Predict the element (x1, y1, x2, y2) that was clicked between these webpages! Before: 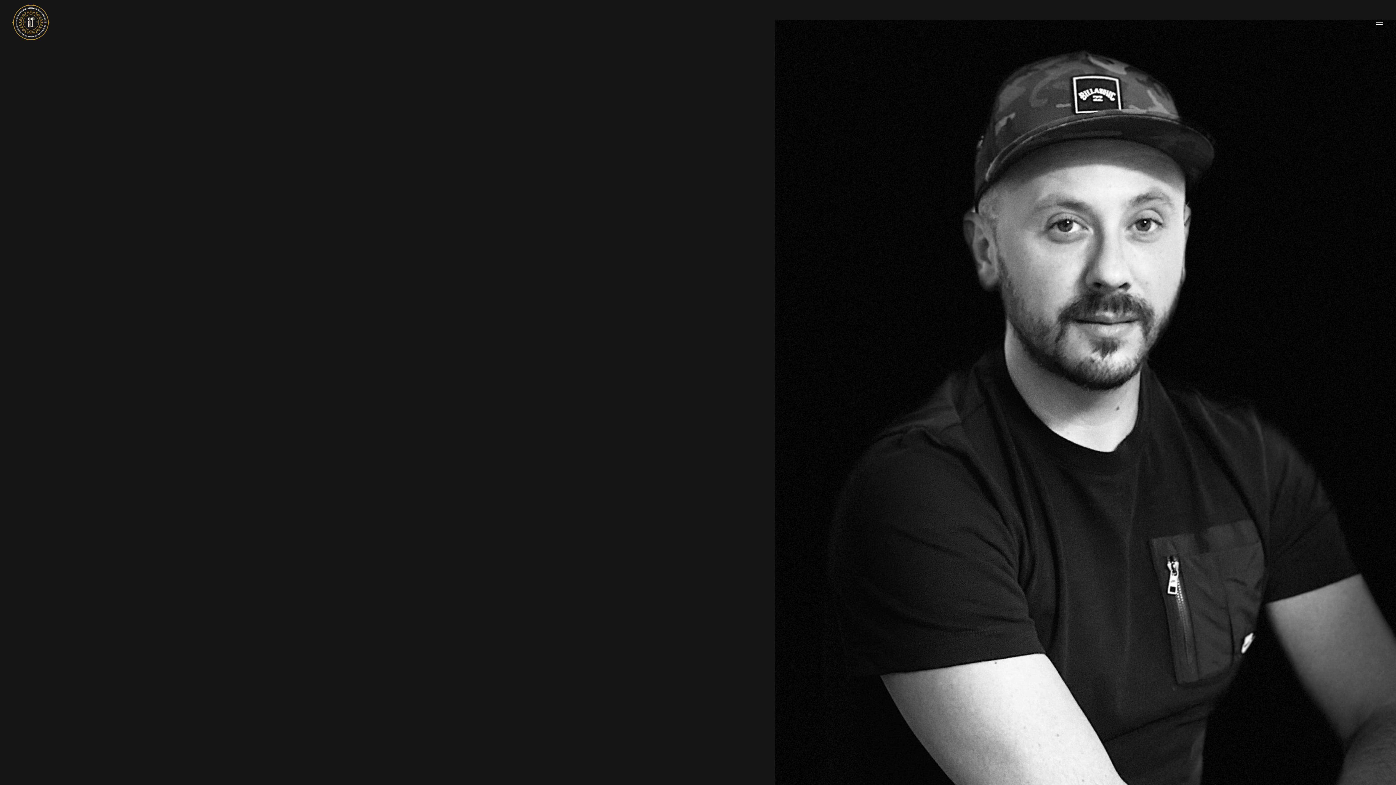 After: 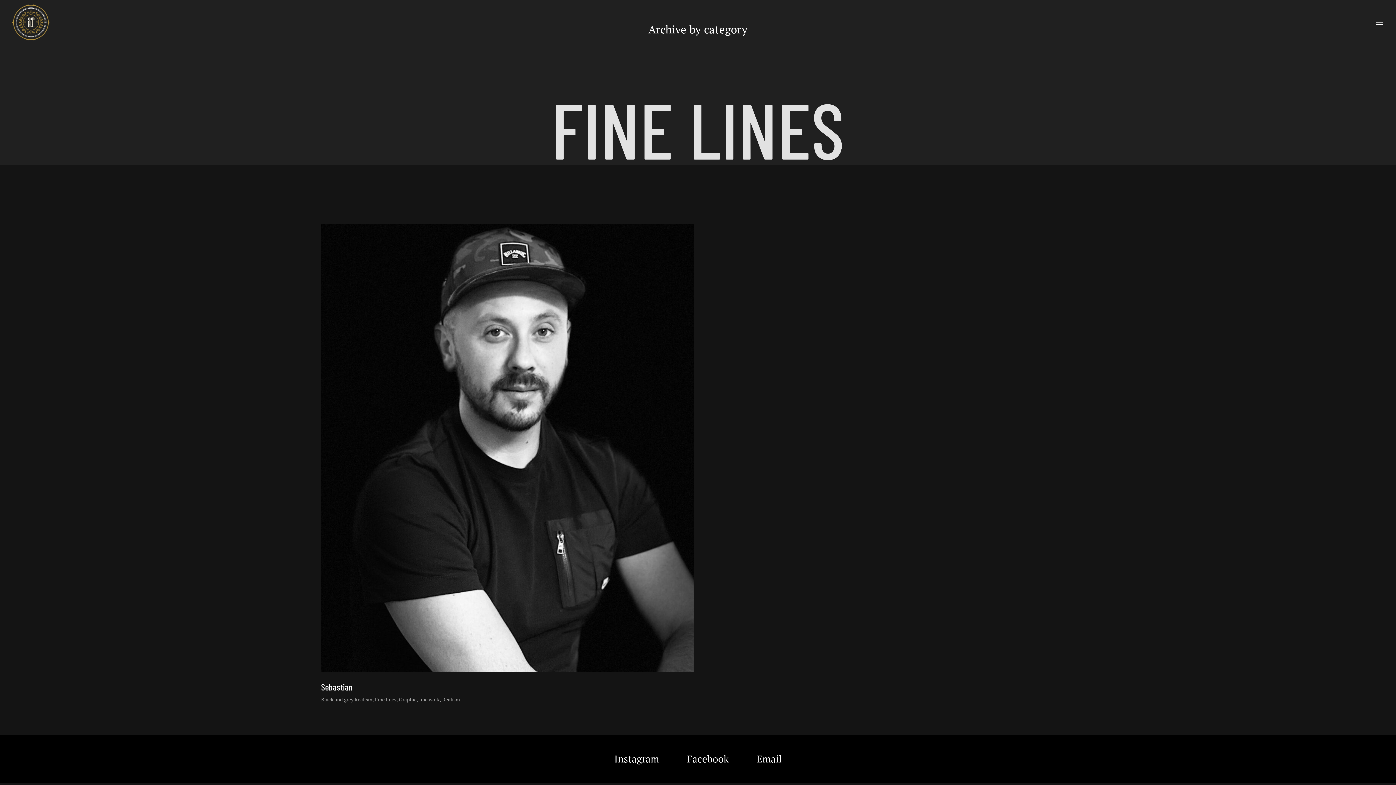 Action: bbox: (444, 323, 493, 338) label: Fine lines